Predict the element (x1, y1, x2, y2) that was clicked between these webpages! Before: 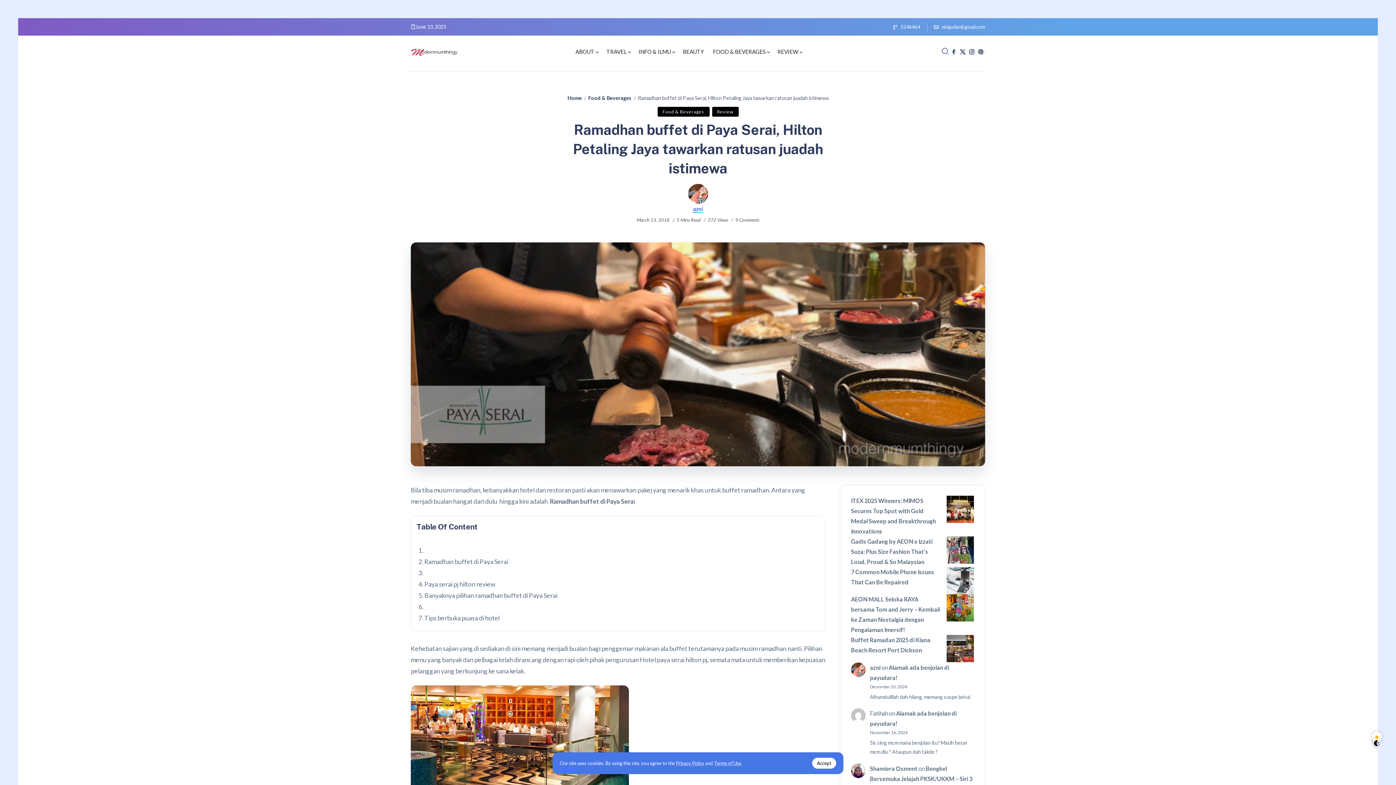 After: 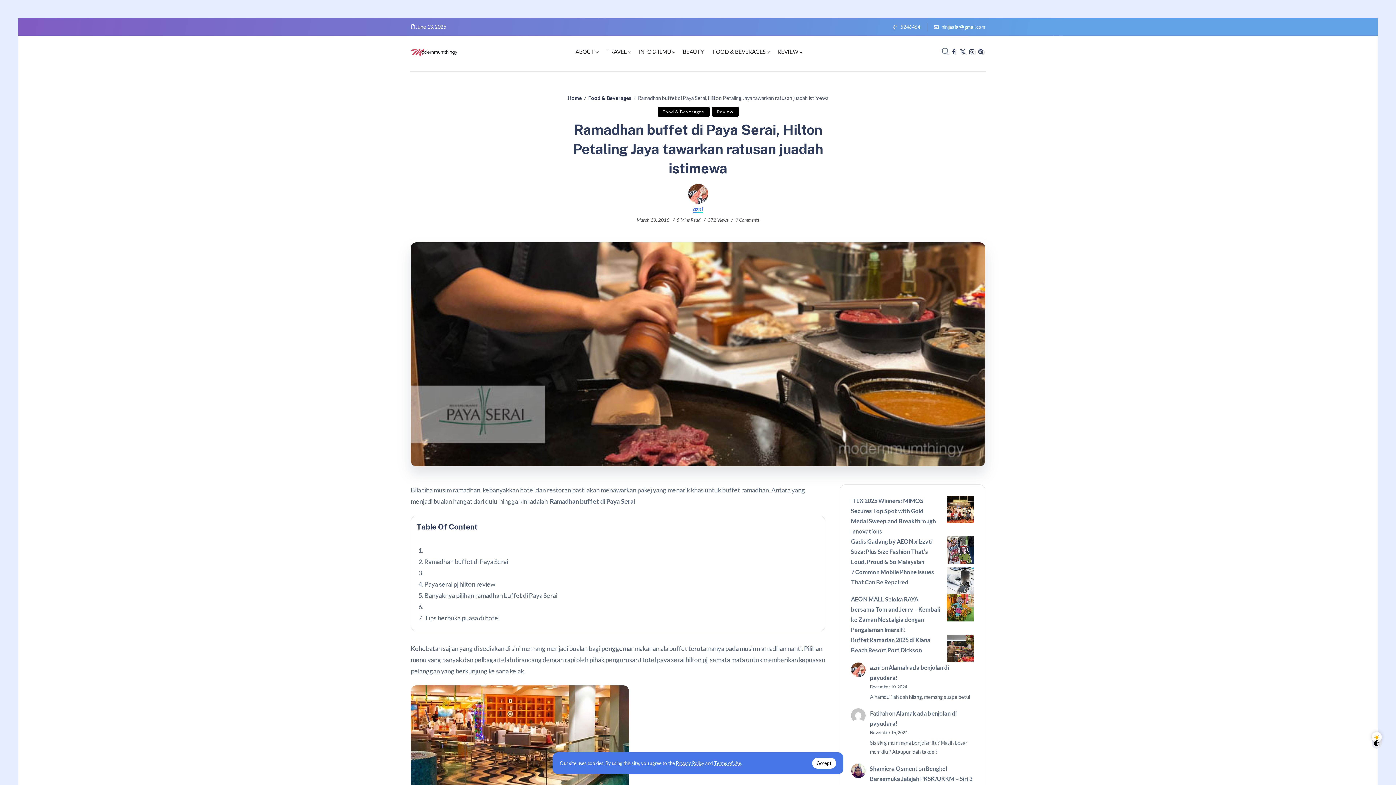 Action: label: Terms of Use bbox: (714, 760, 741, 766)